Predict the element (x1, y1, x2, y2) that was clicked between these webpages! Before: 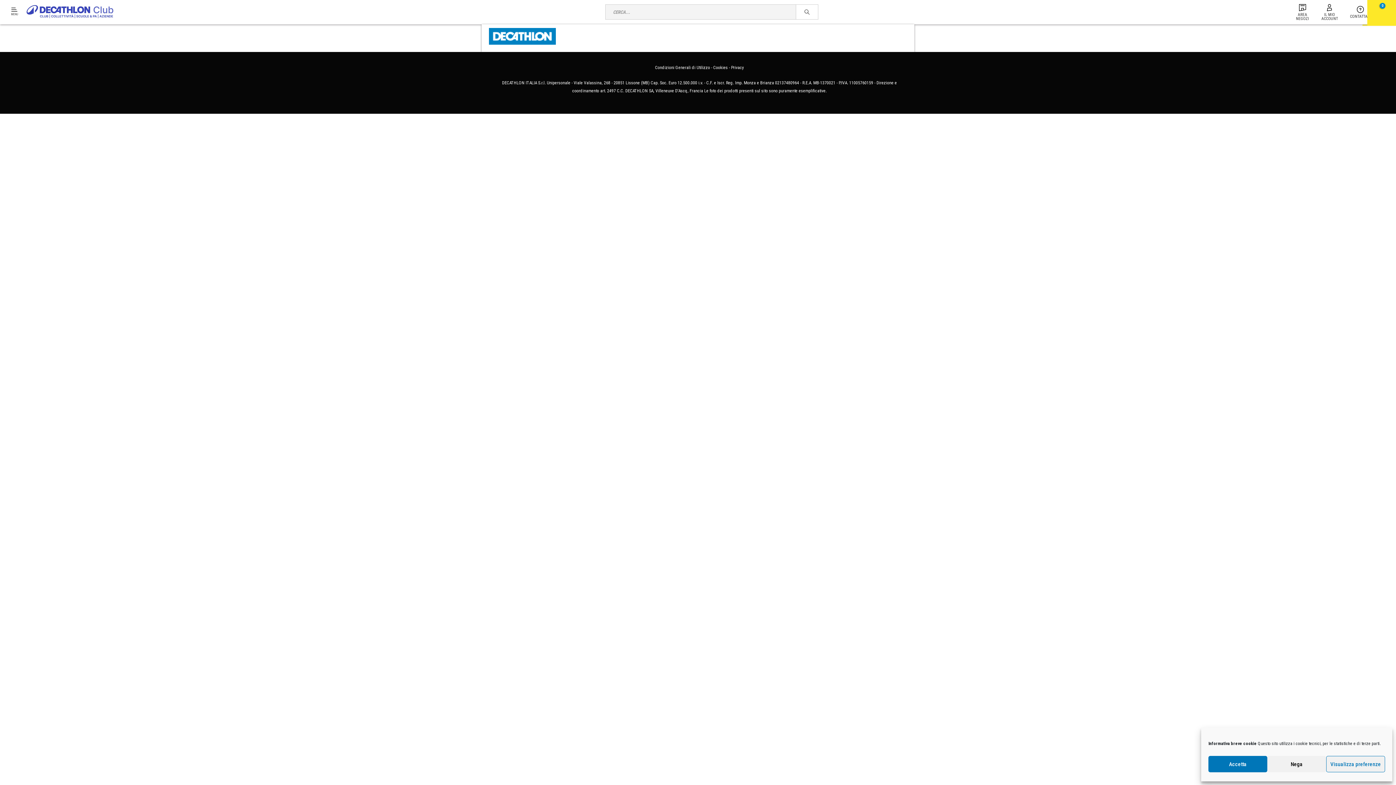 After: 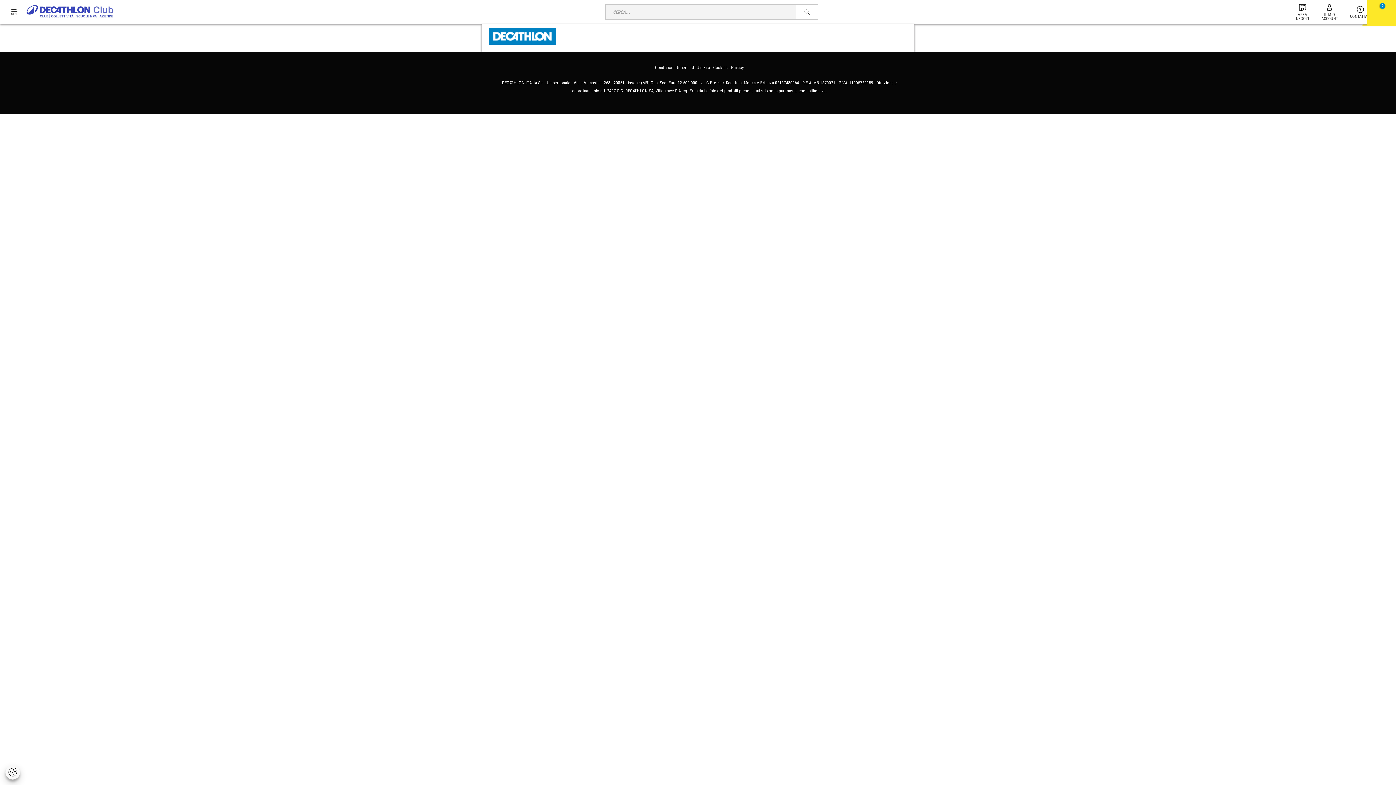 Action: bbox: (1267, 756, 1326, 772) label: Nega